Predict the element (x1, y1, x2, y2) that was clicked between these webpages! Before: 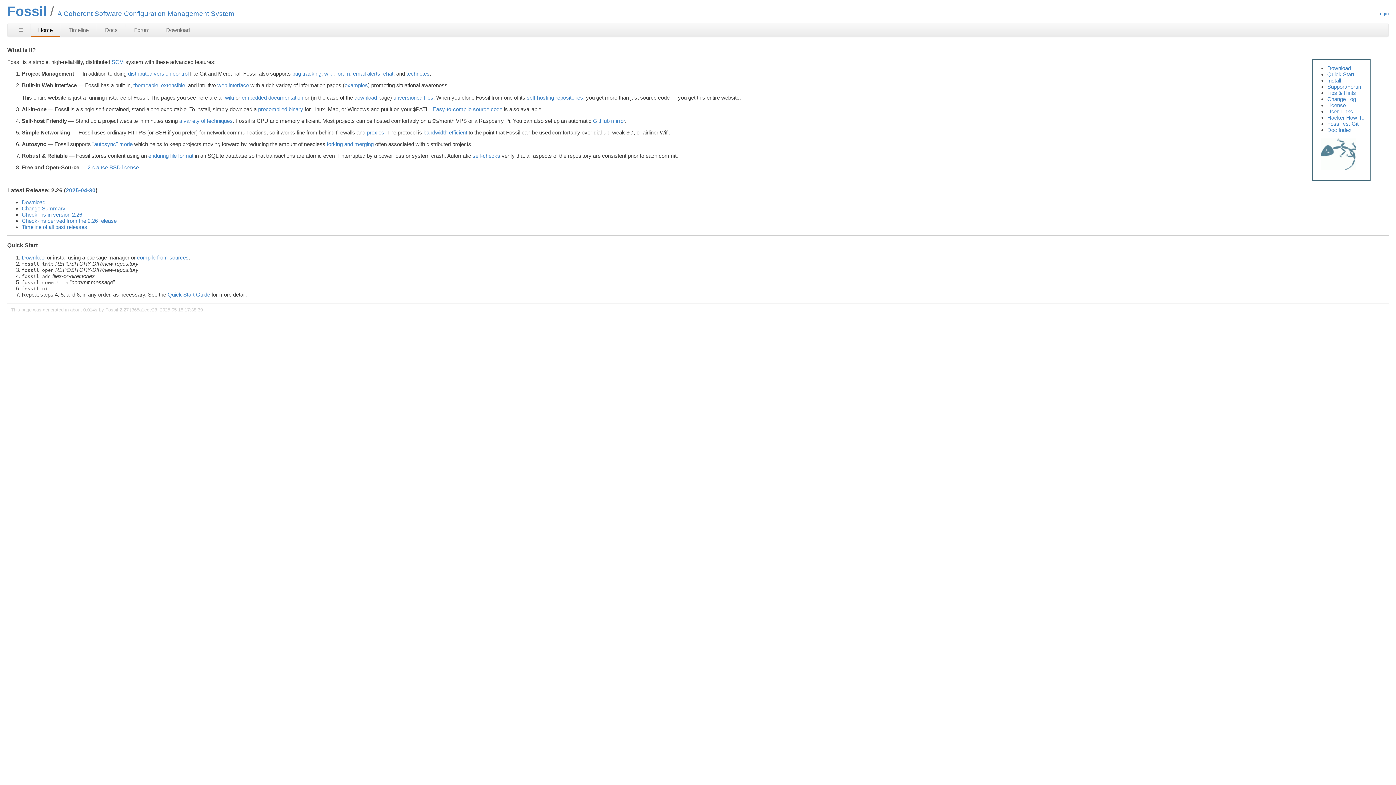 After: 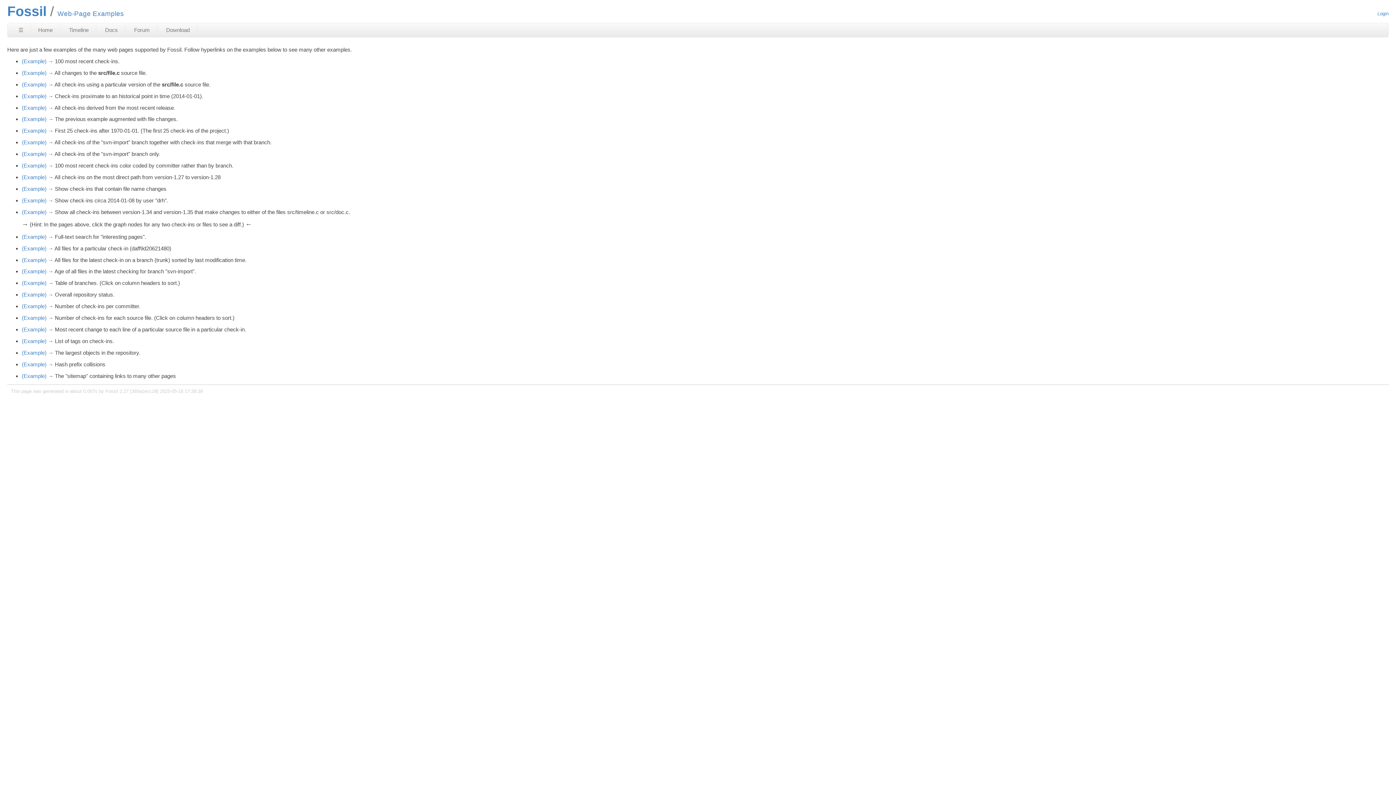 Action: bbox: (344, 82, 368, 88) label: examples